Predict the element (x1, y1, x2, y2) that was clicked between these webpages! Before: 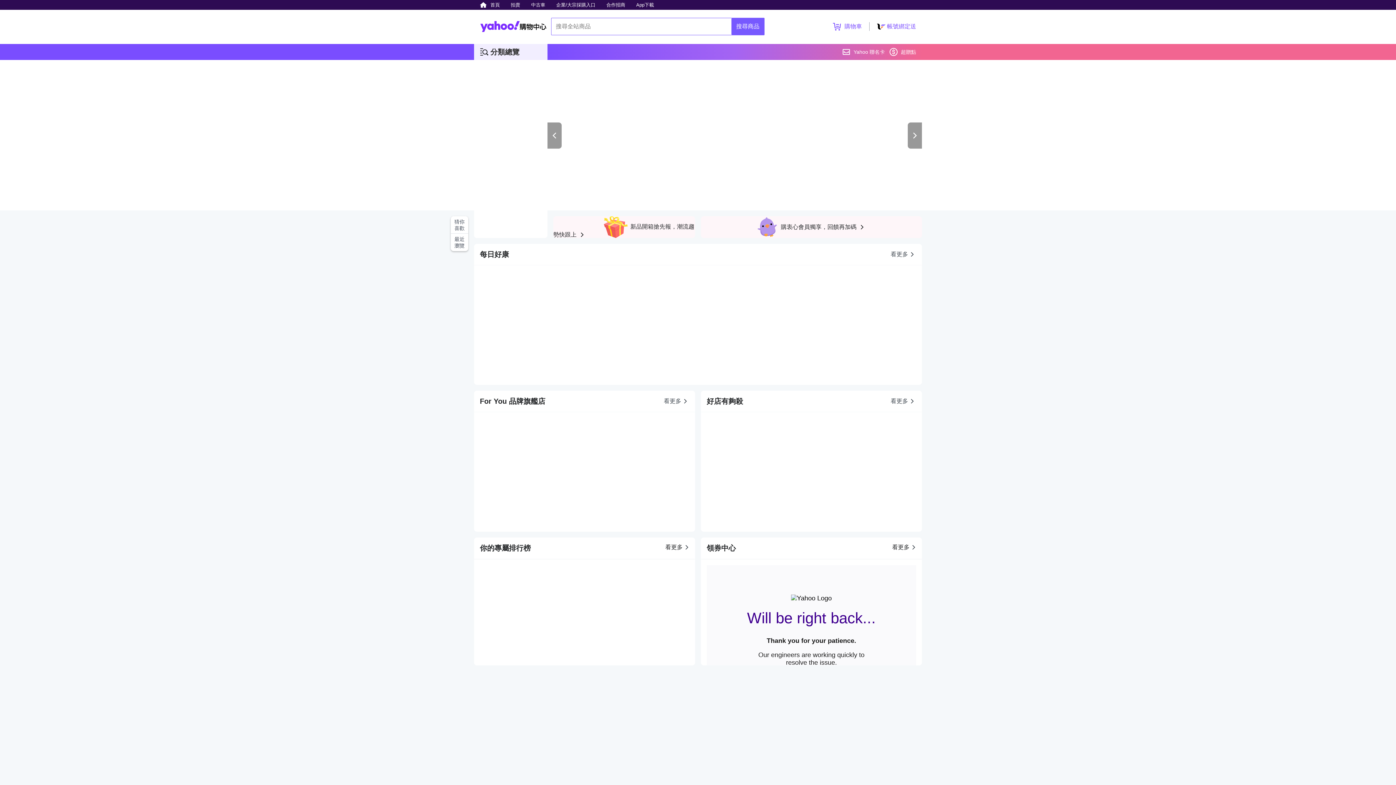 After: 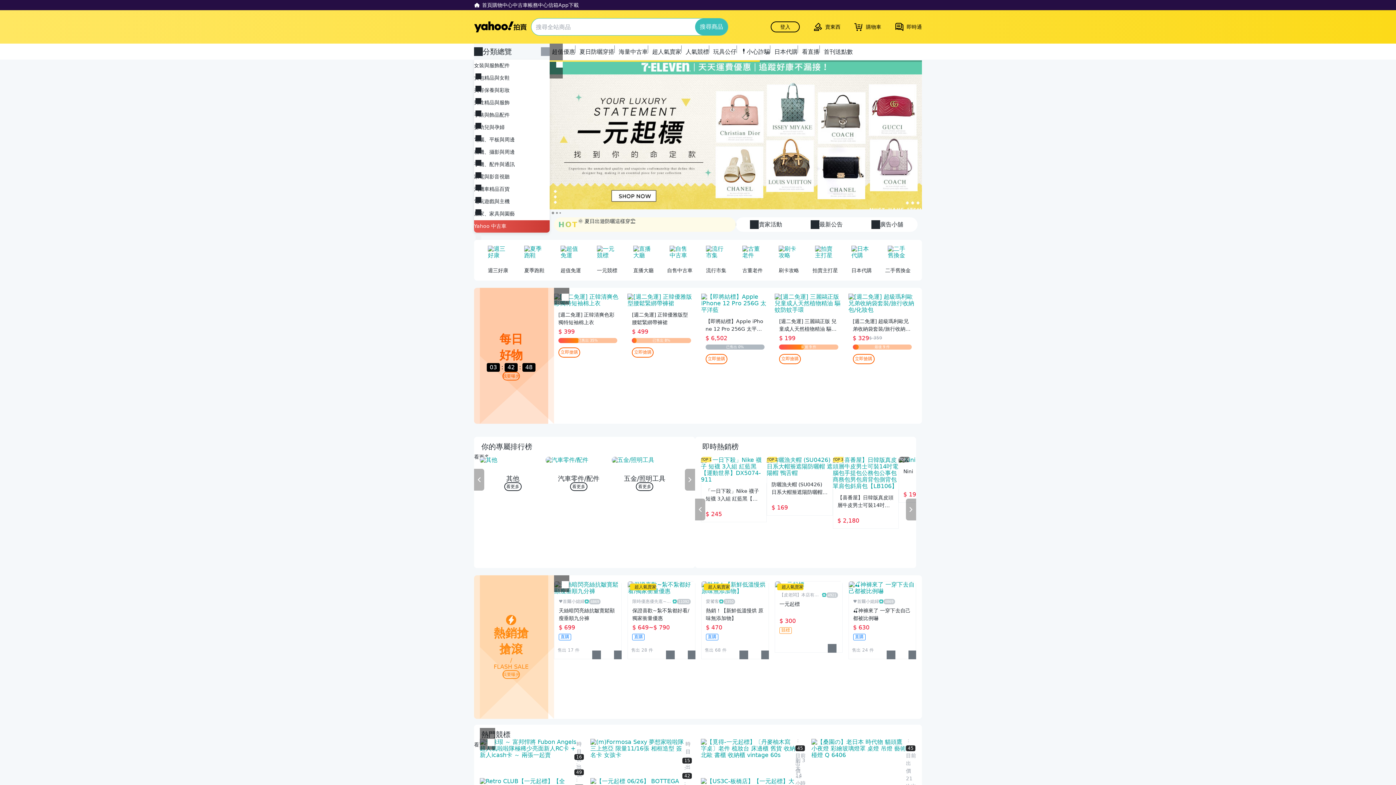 Action: bbox: (507, 0, 524, 9) label: 拍賣